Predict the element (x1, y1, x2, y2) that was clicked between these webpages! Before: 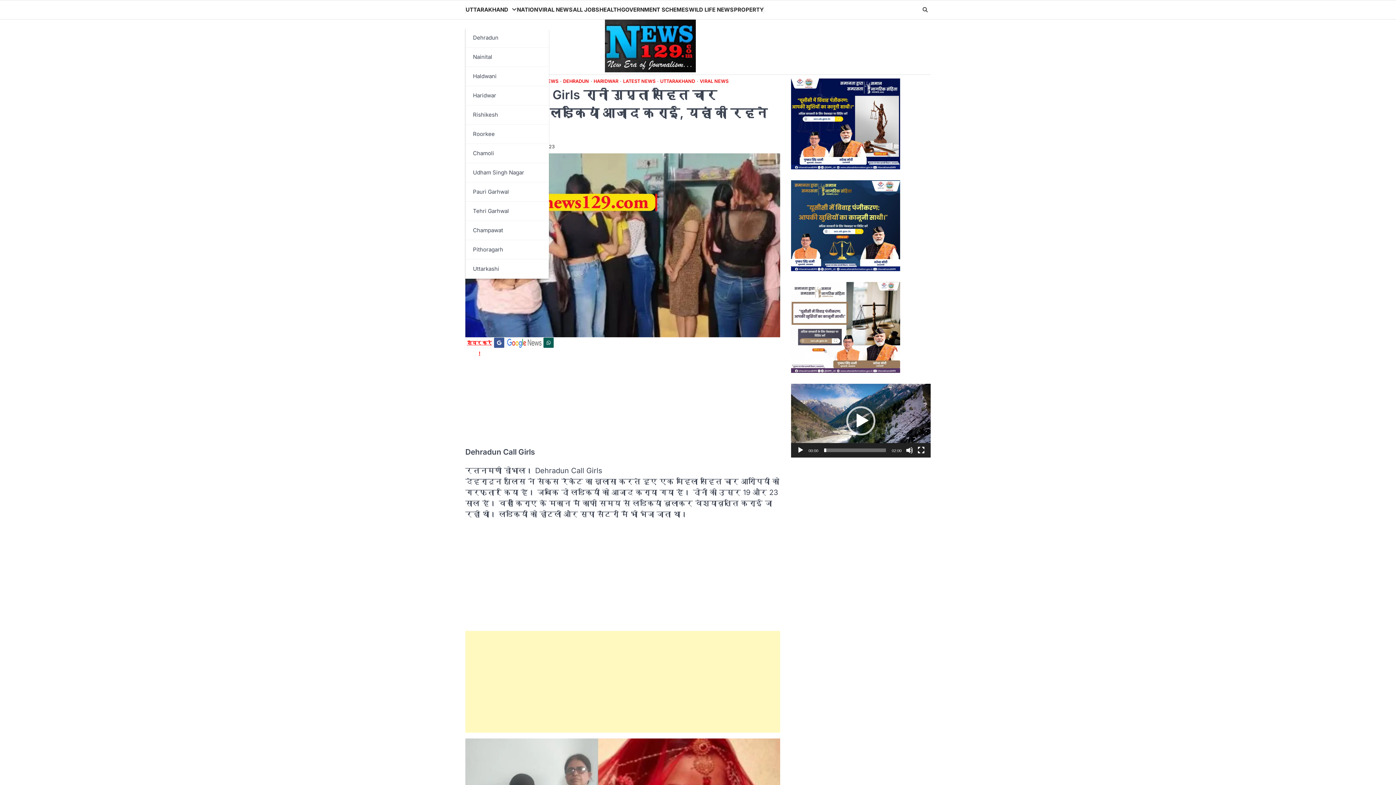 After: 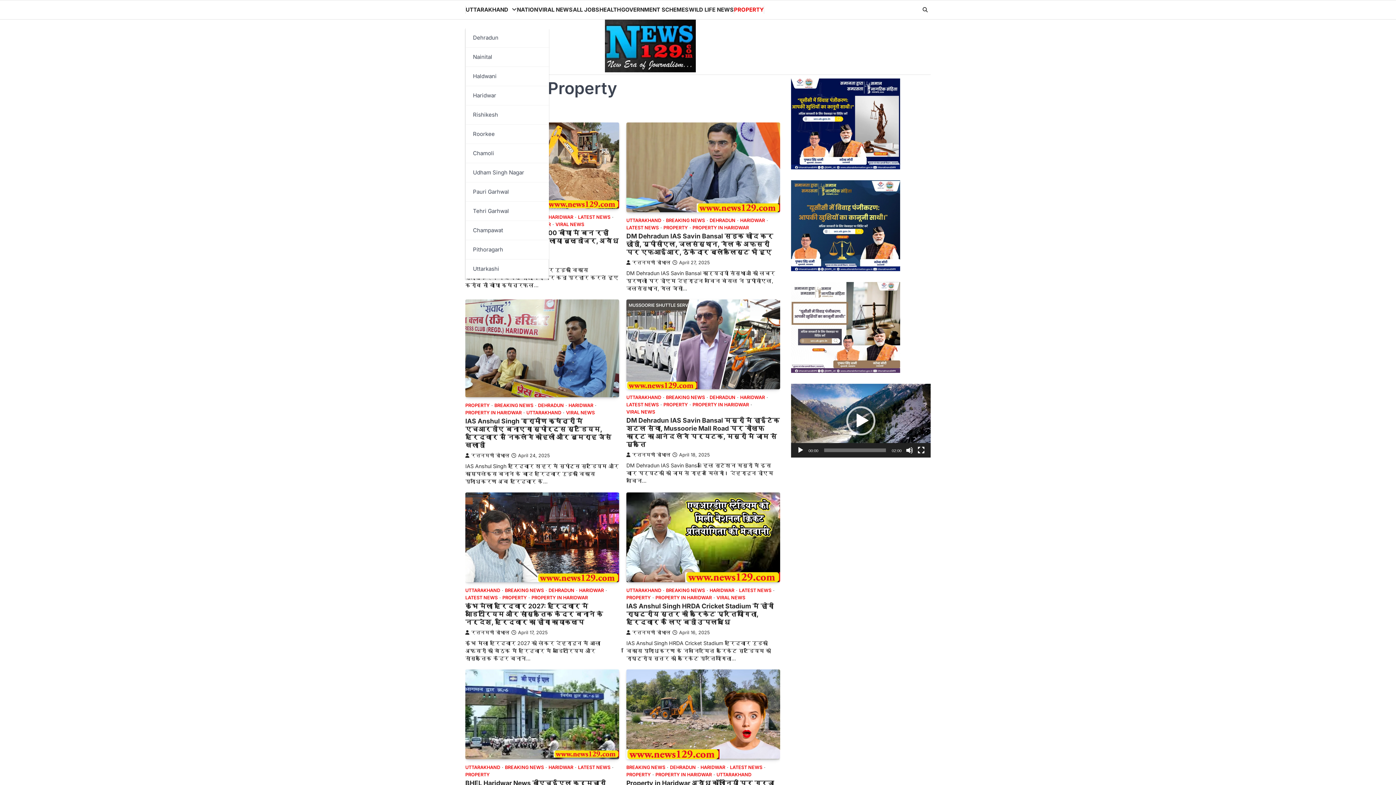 Action: bbox: (733, 5, 764, 13) label: PROPERTY